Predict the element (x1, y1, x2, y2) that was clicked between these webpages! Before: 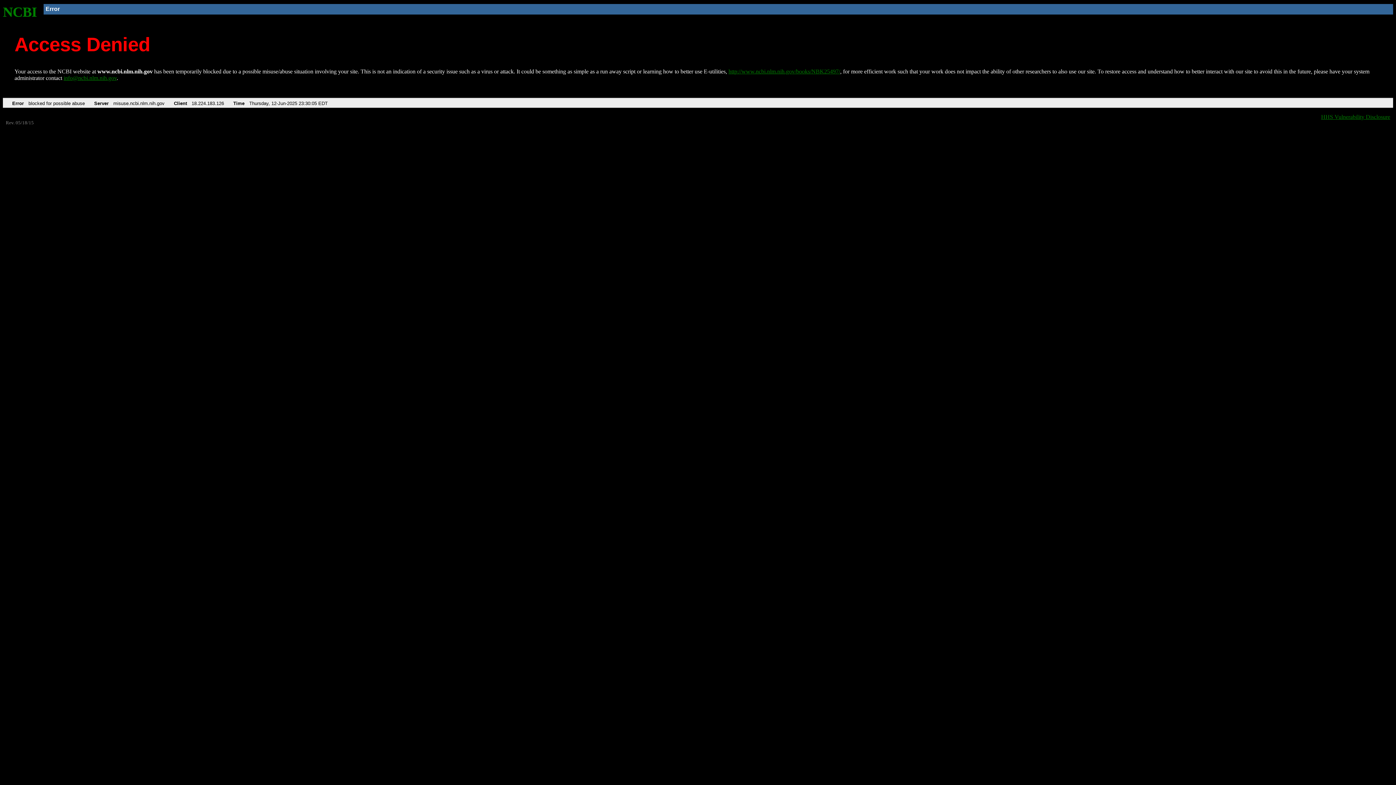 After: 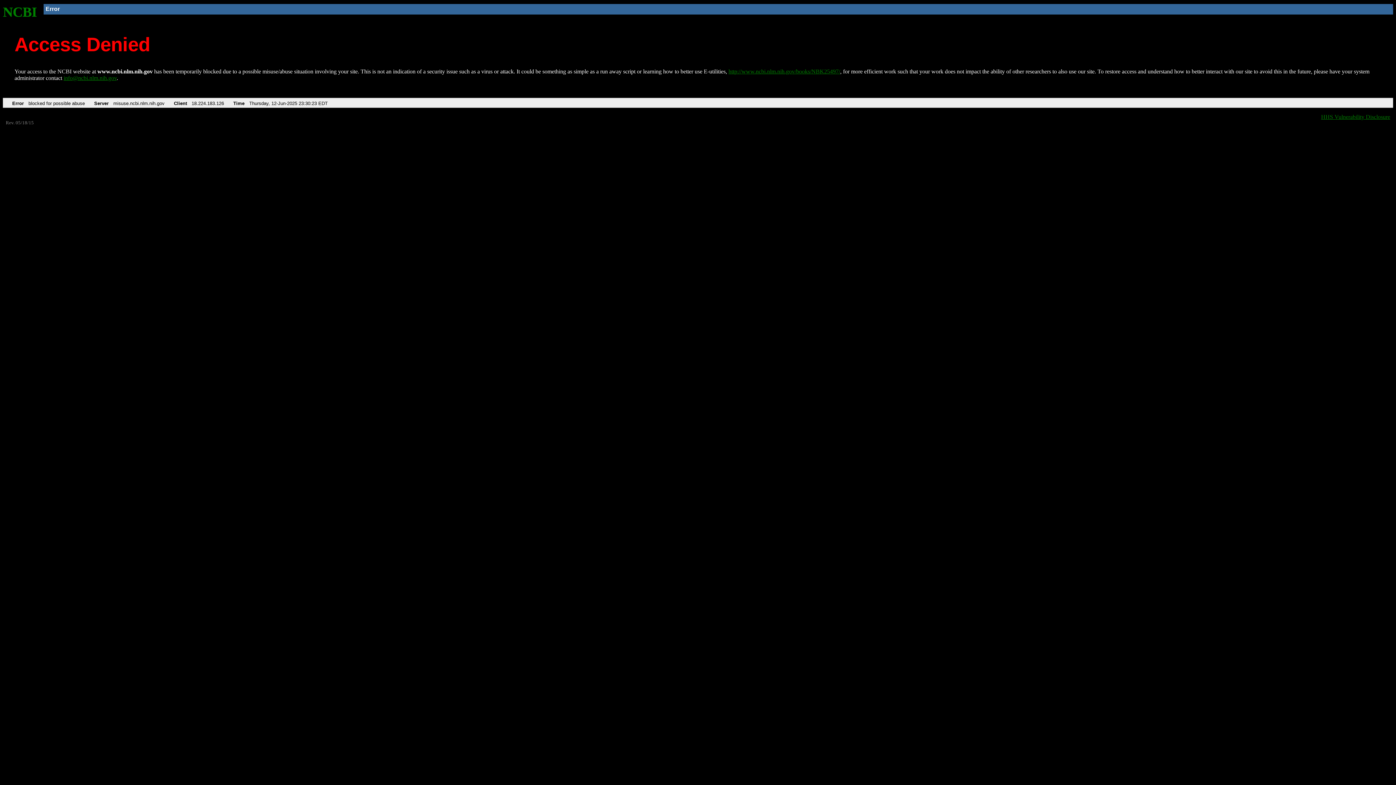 Action: bbox: (2, 4, 37, 19) label: NCBI